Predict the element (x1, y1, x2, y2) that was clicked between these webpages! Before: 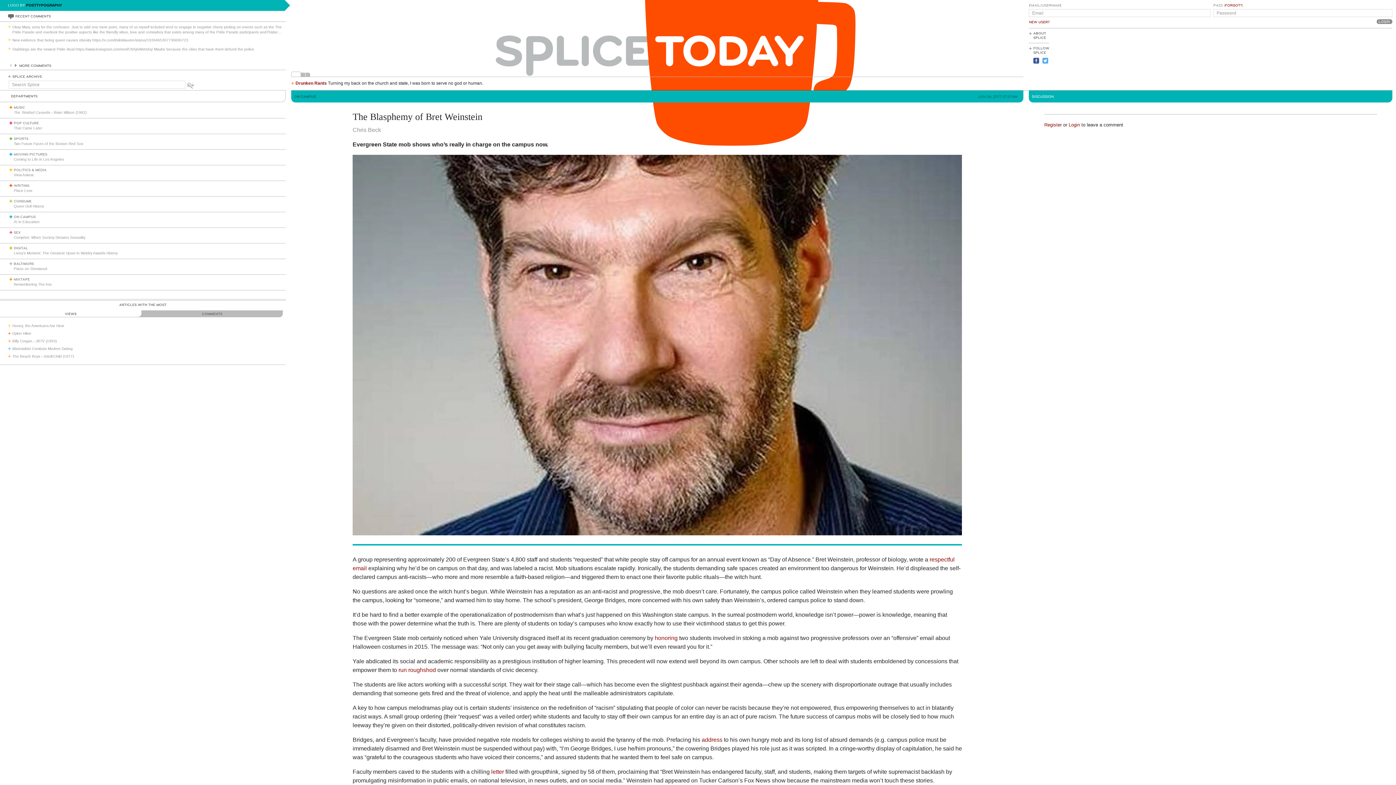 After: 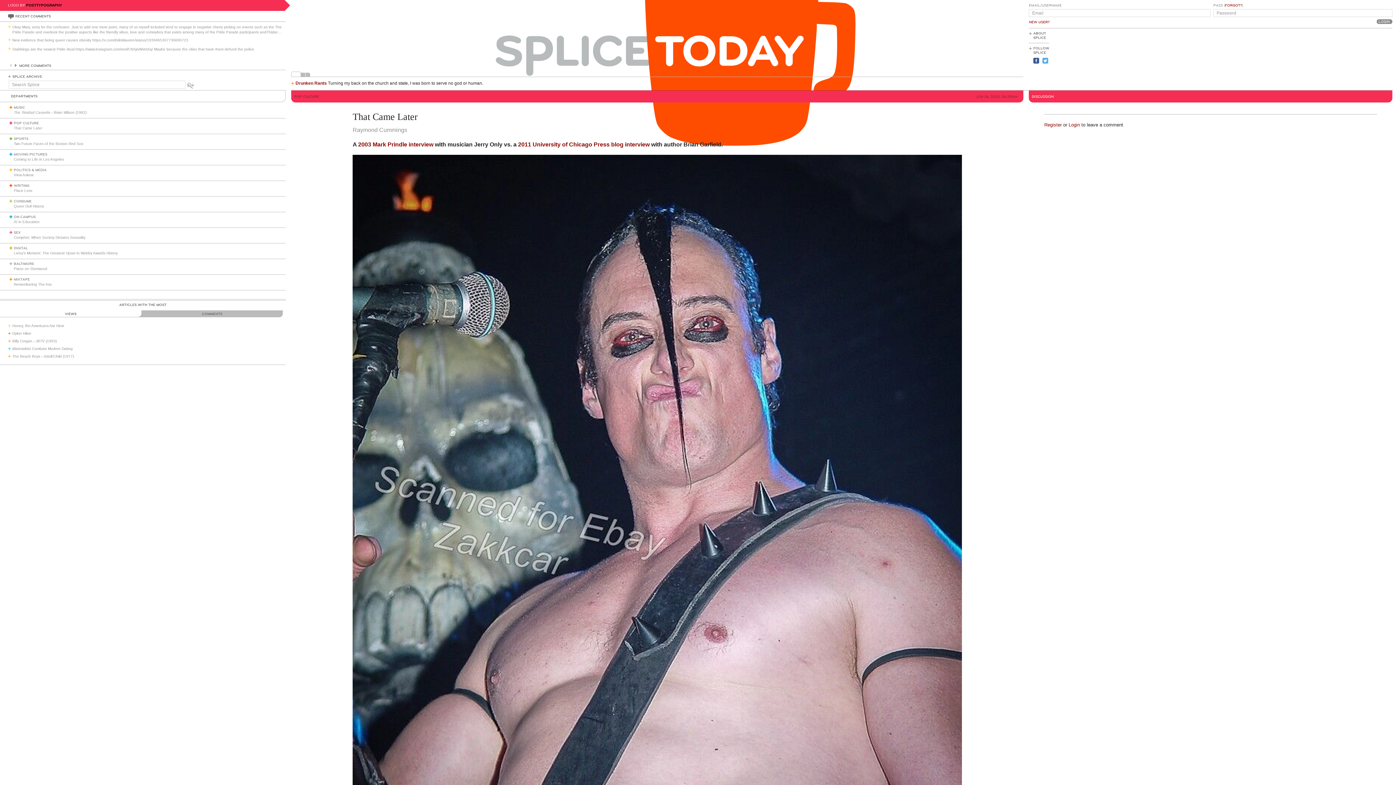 Action: label: That Came Later bbox: (13, 126, 42, 130)